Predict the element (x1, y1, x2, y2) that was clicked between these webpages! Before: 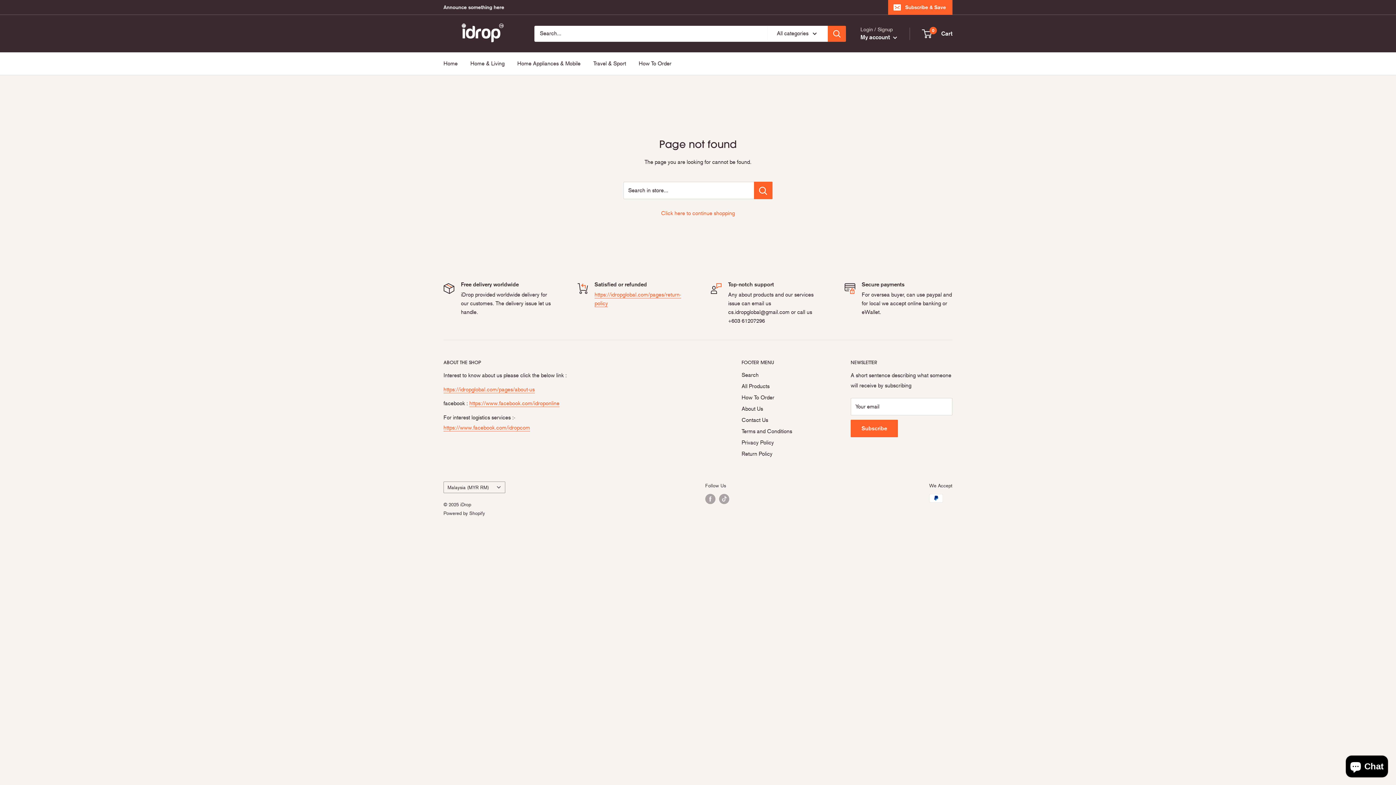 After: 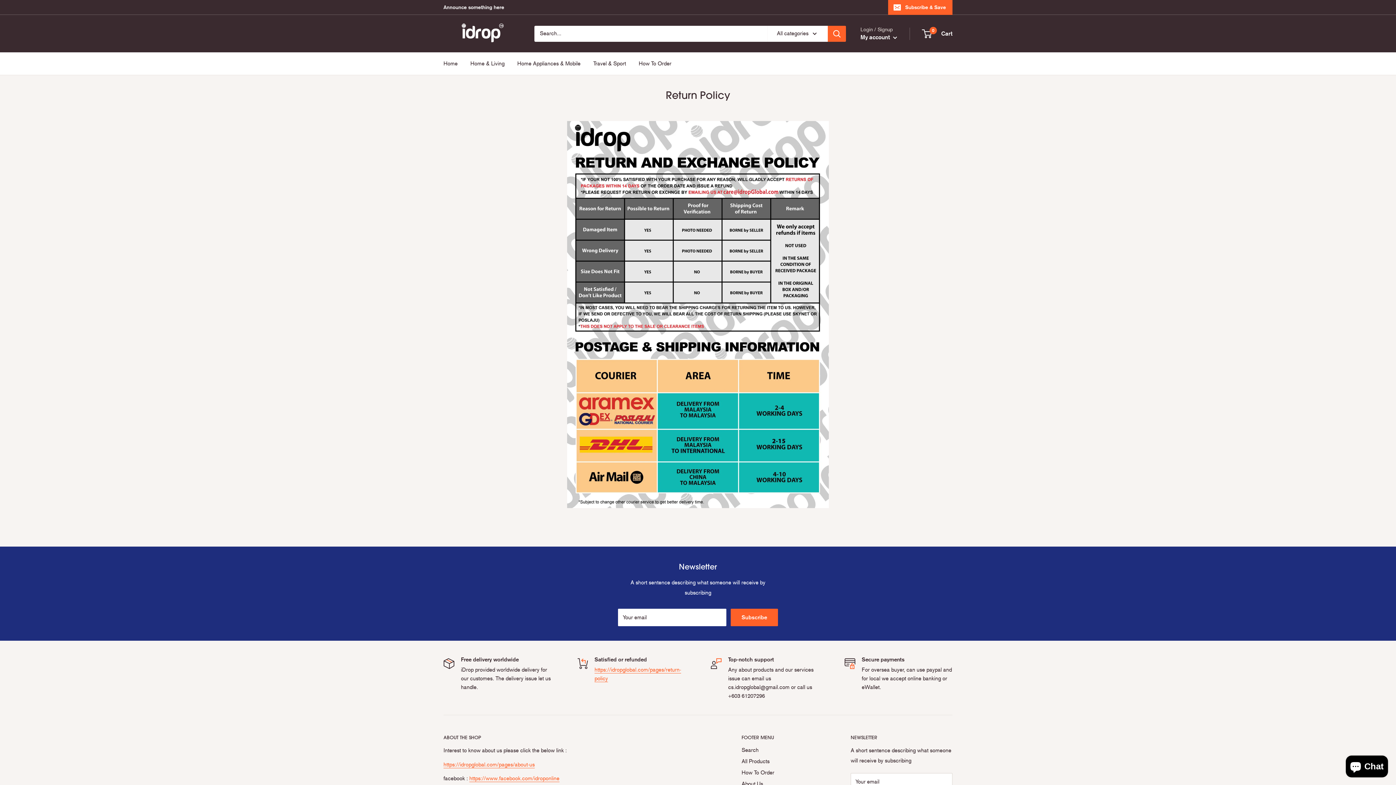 Action: label: Return Policy bbox: (741, 448, 825, 460)